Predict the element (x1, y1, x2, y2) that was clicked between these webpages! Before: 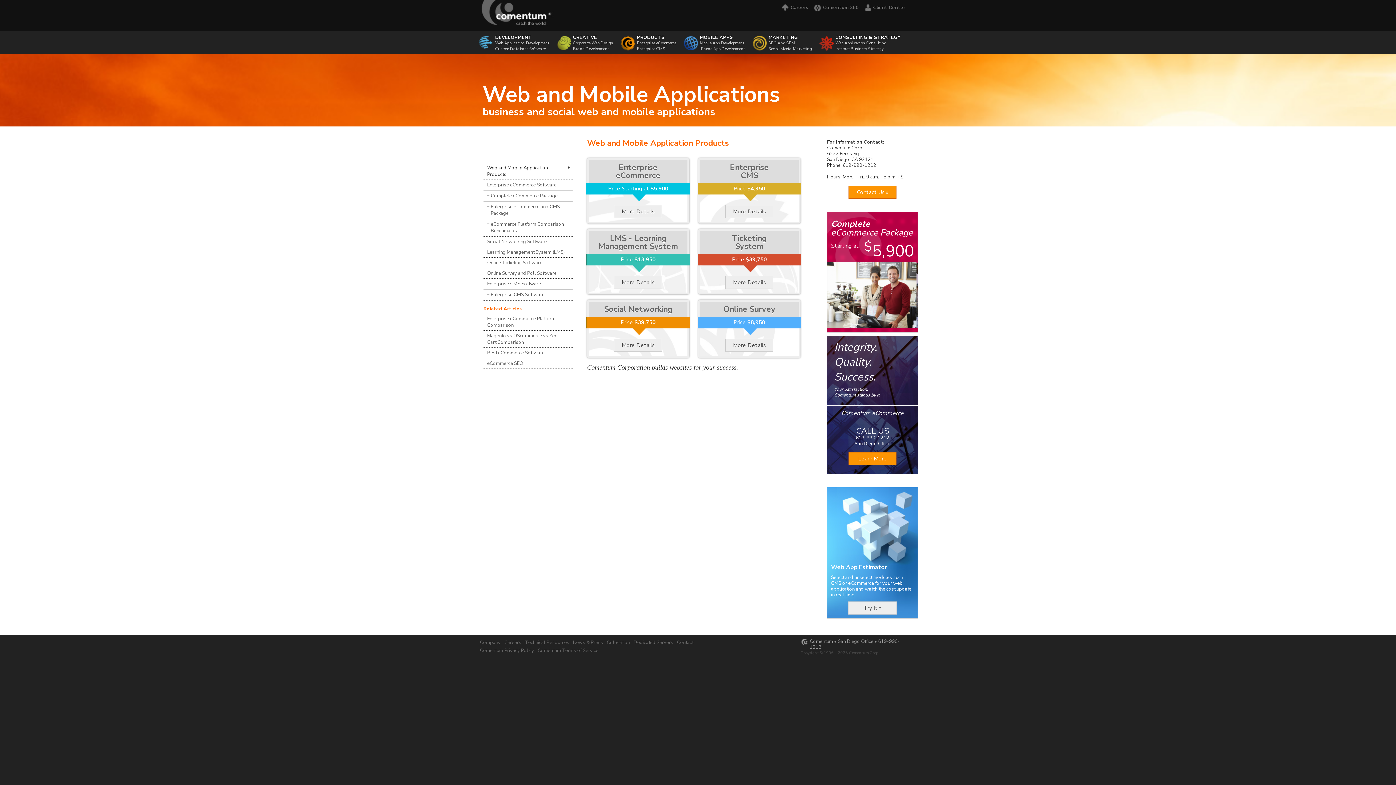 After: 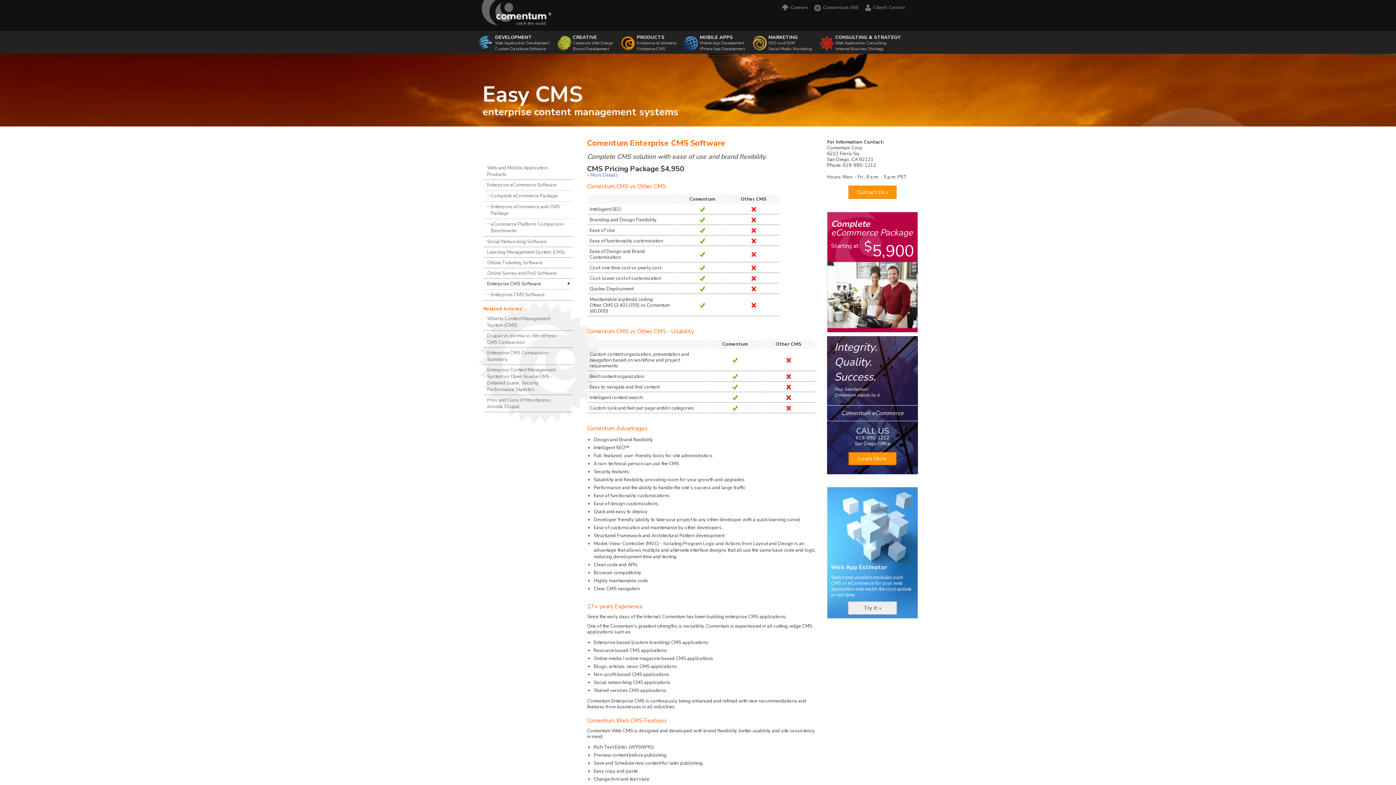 Action: bbox: (637, 46, 665, 51) label: Enterprise CMS